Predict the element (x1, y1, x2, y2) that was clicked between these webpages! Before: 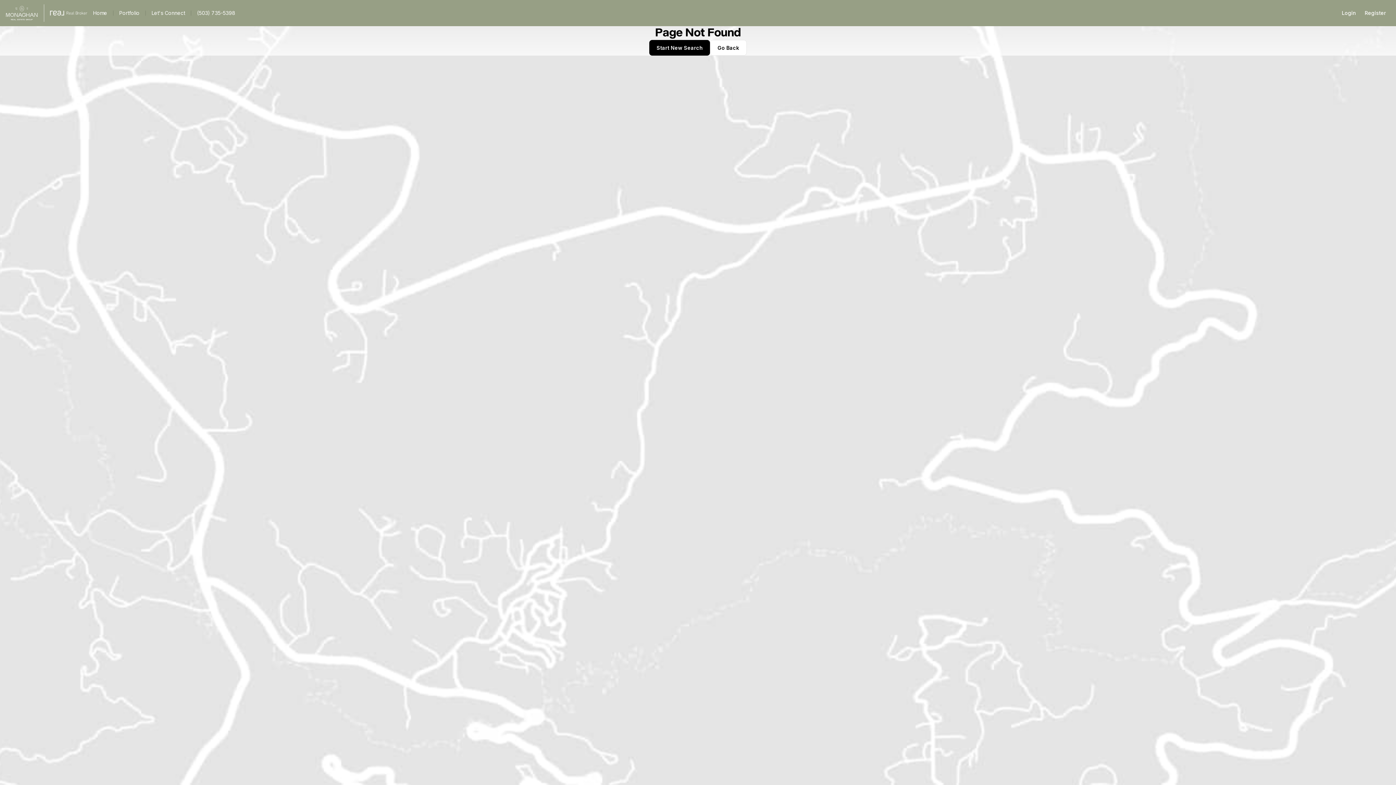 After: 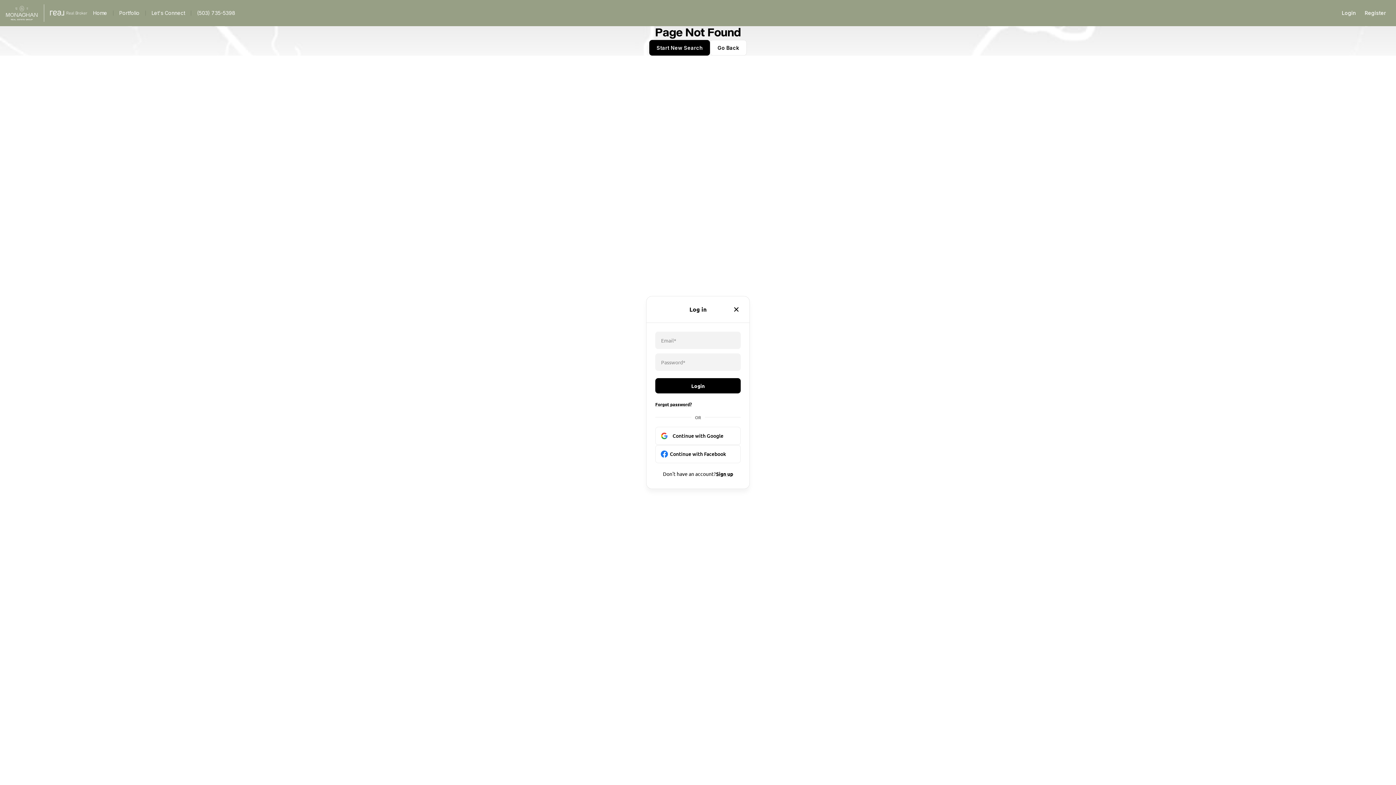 Action: label: Login bbox: (1337, 5, 1360, 20)